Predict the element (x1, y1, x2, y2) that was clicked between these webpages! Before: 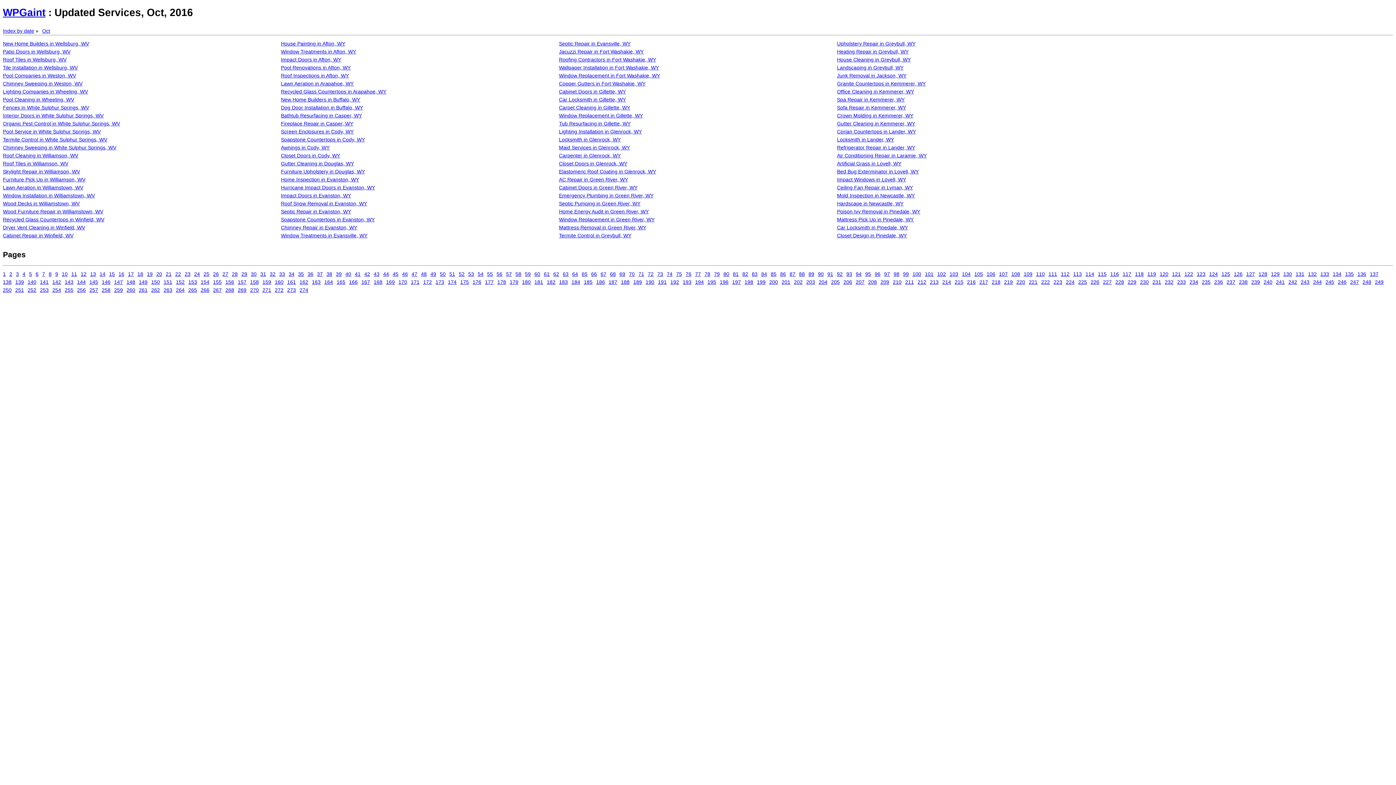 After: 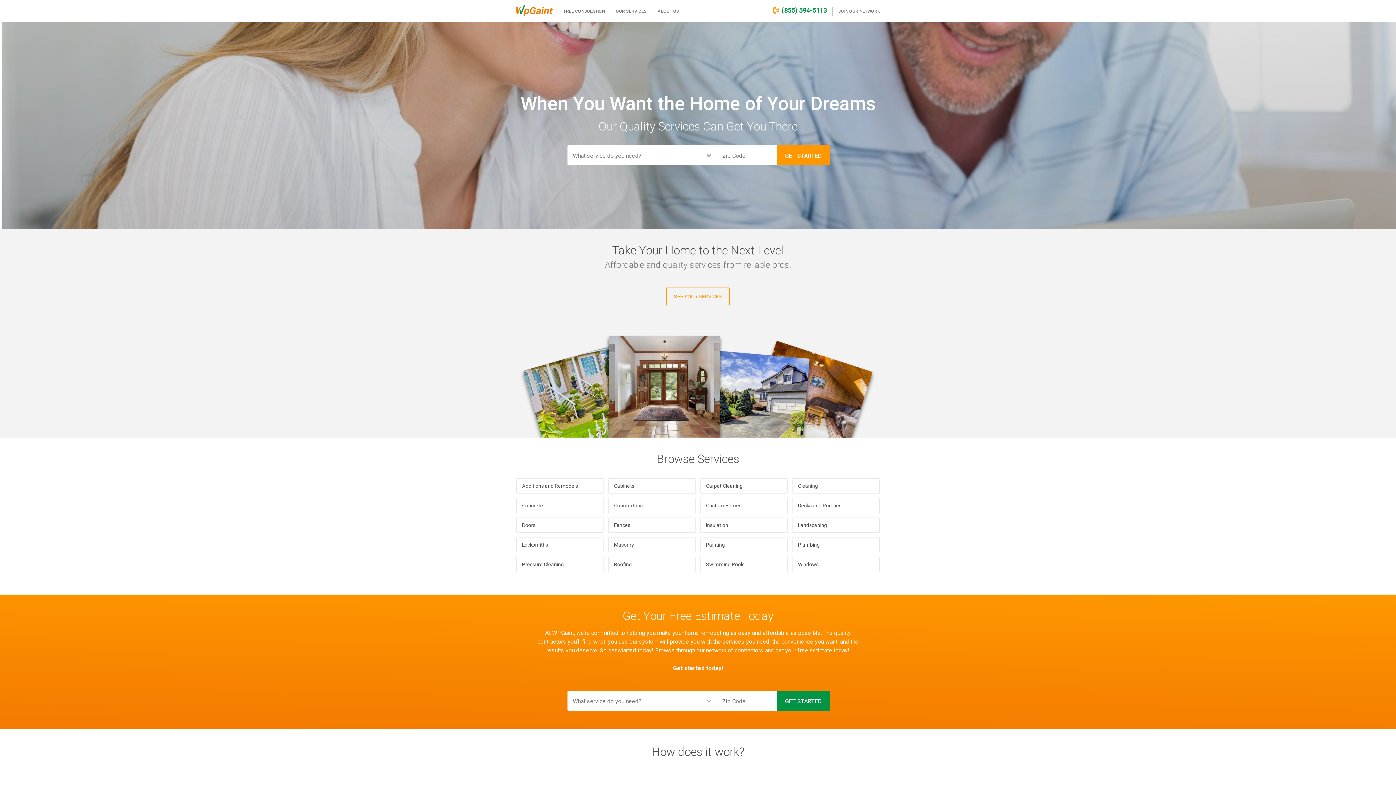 Action: bbox: (2, 6, 45, 18) label: WPGaint